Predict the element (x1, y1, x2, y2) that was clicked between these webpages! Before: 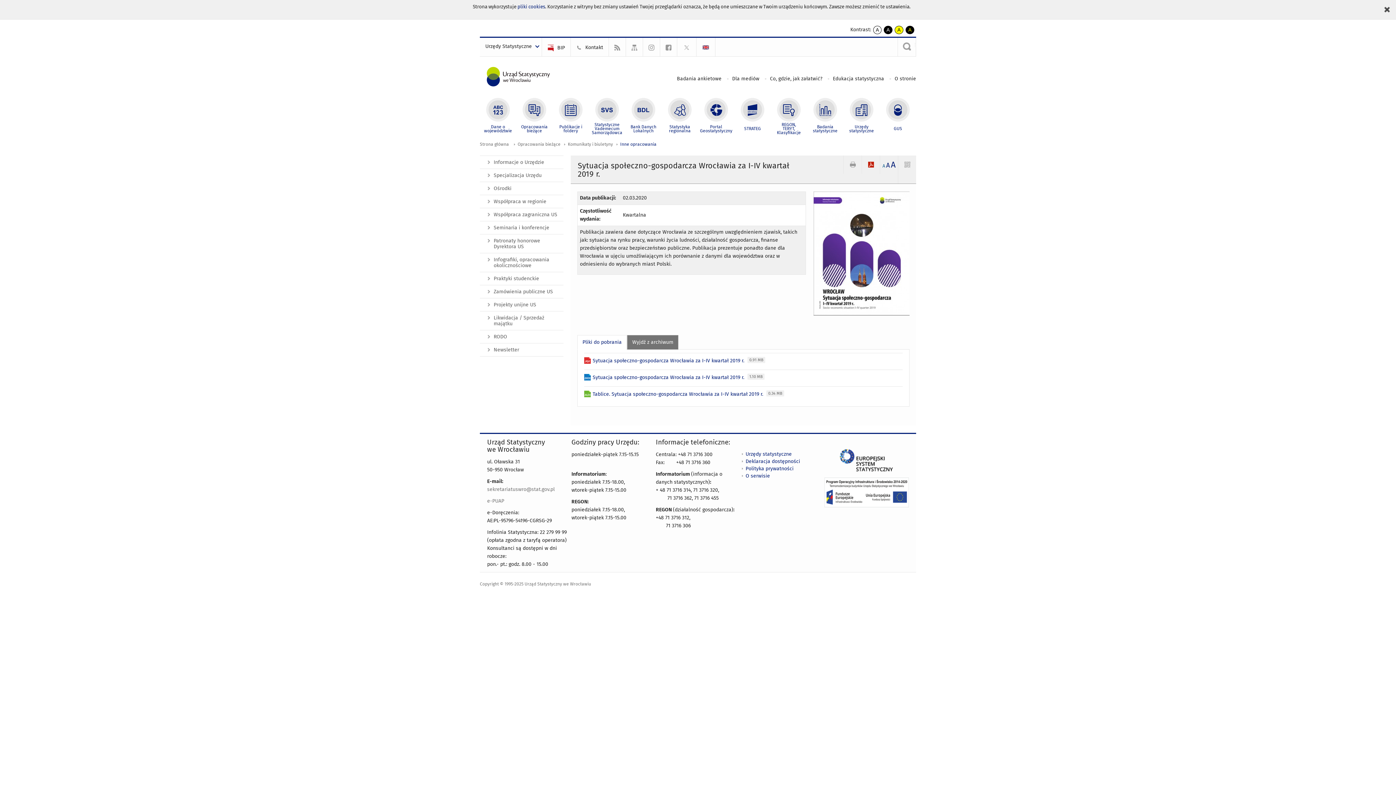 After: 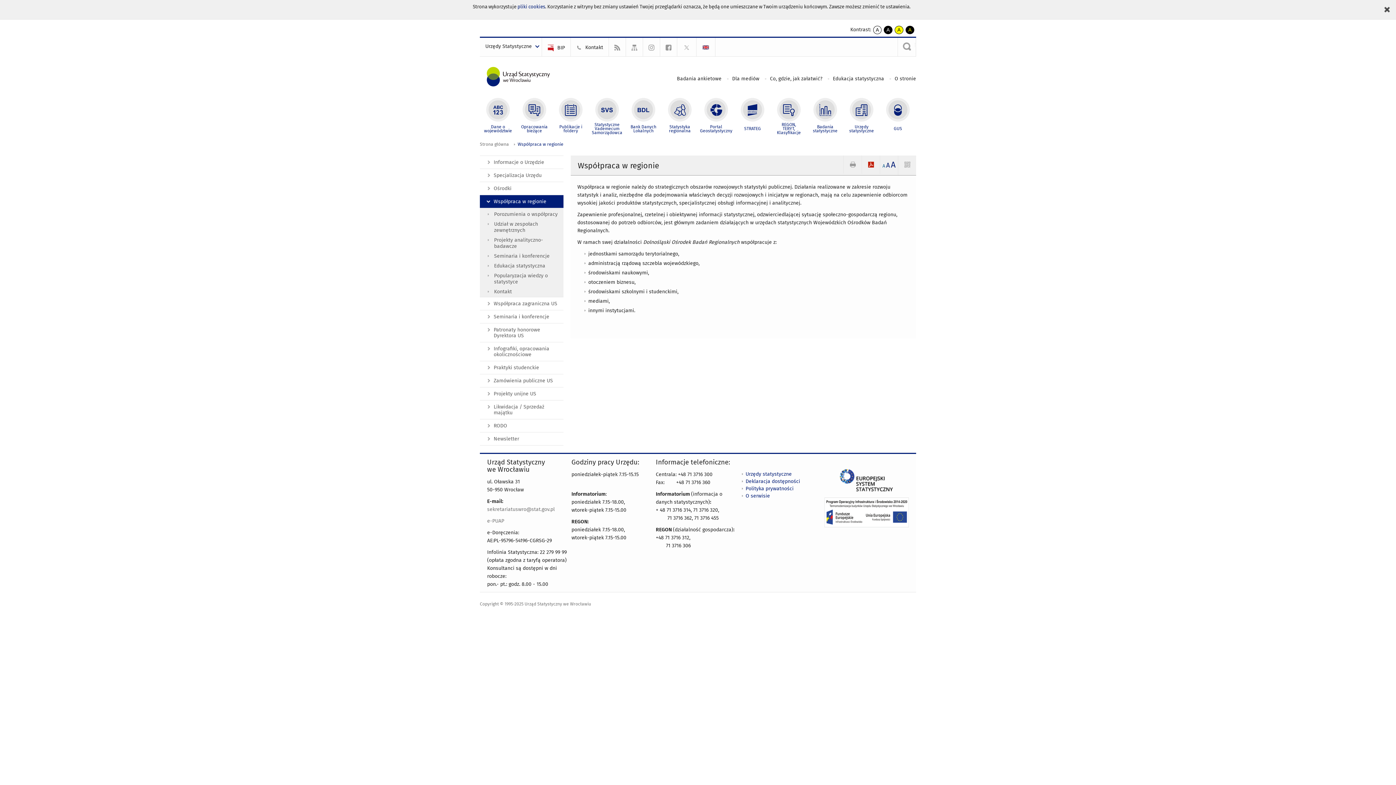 Action: label: Współpraca w regionie bbox: (480, 194, 563, 208)